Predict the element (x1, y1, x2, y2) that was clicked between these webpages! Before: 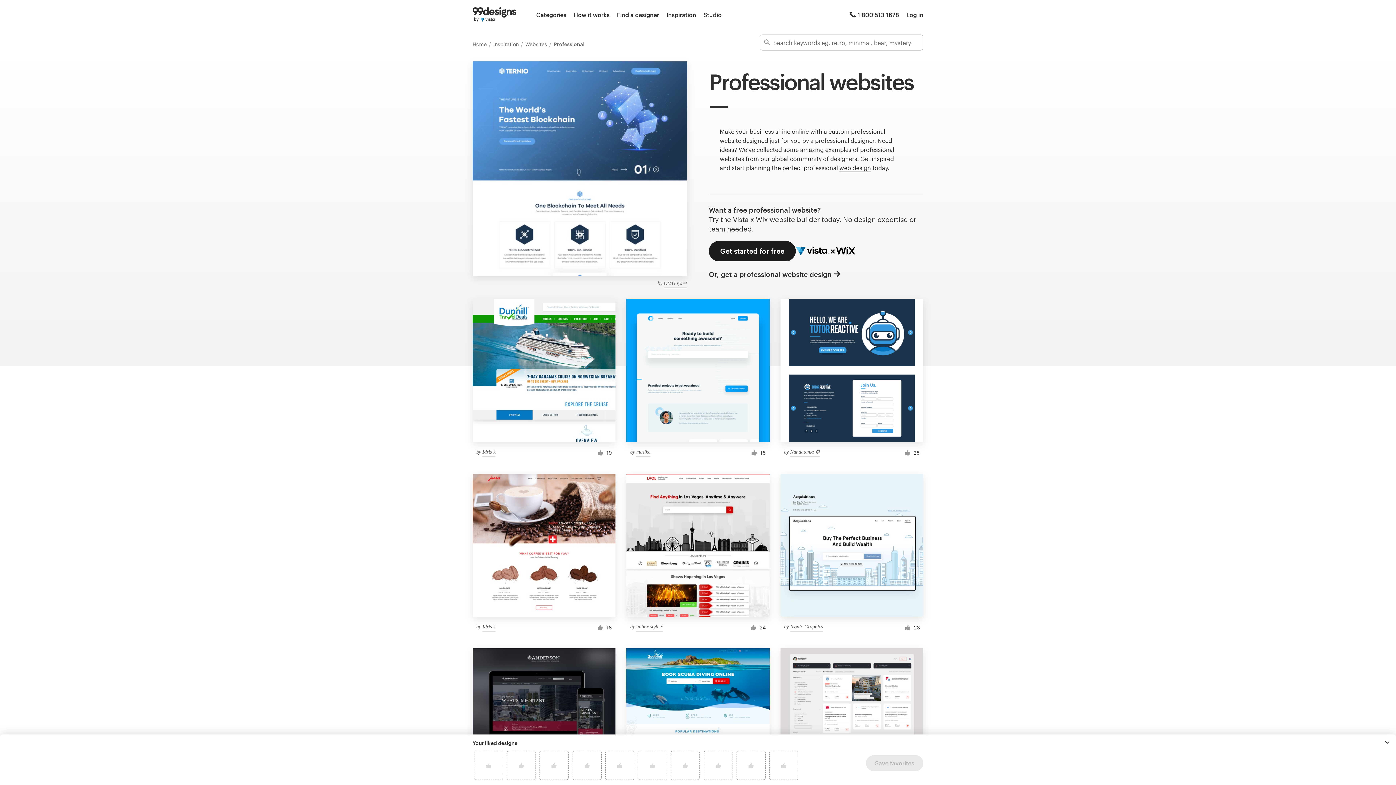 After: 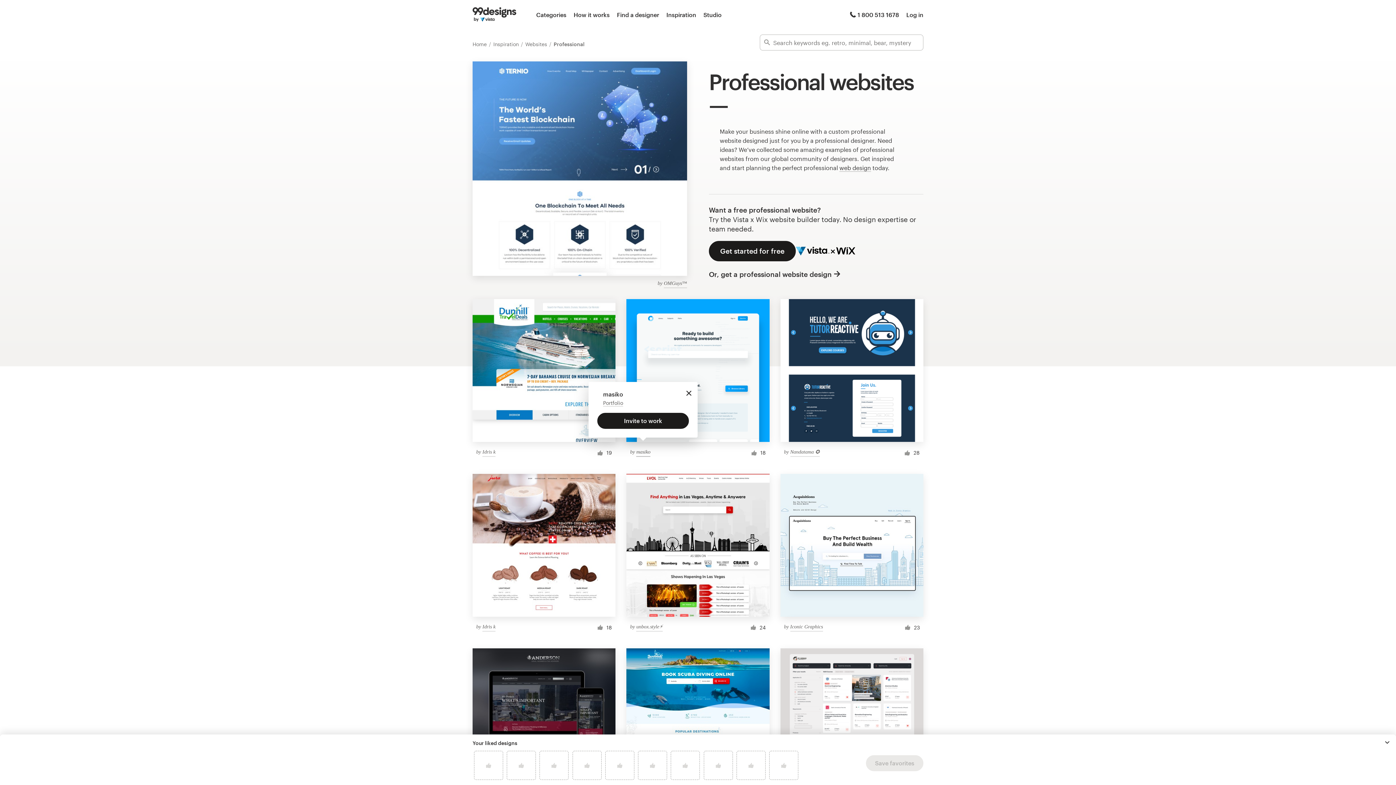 Action: bbox: (636, 448, 650, 457) label: masiko